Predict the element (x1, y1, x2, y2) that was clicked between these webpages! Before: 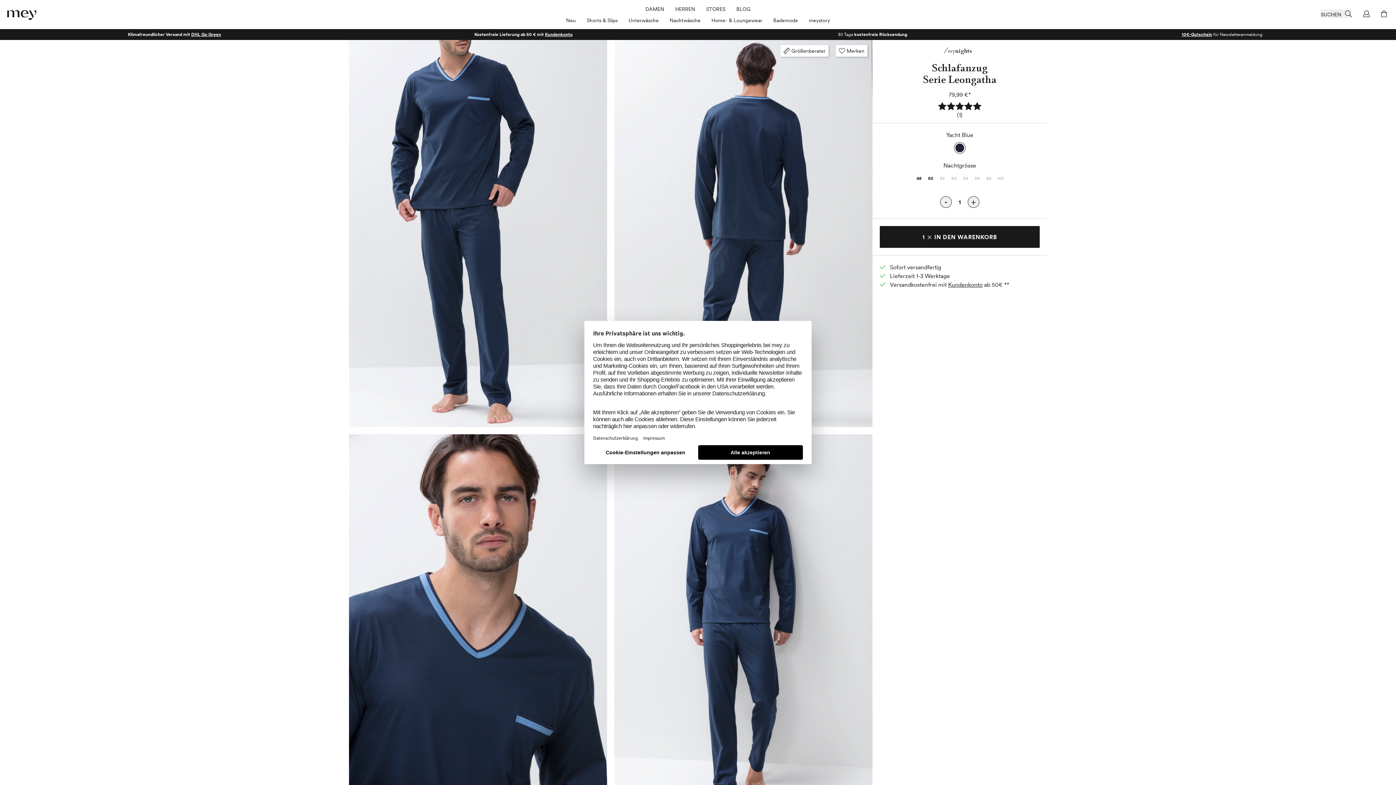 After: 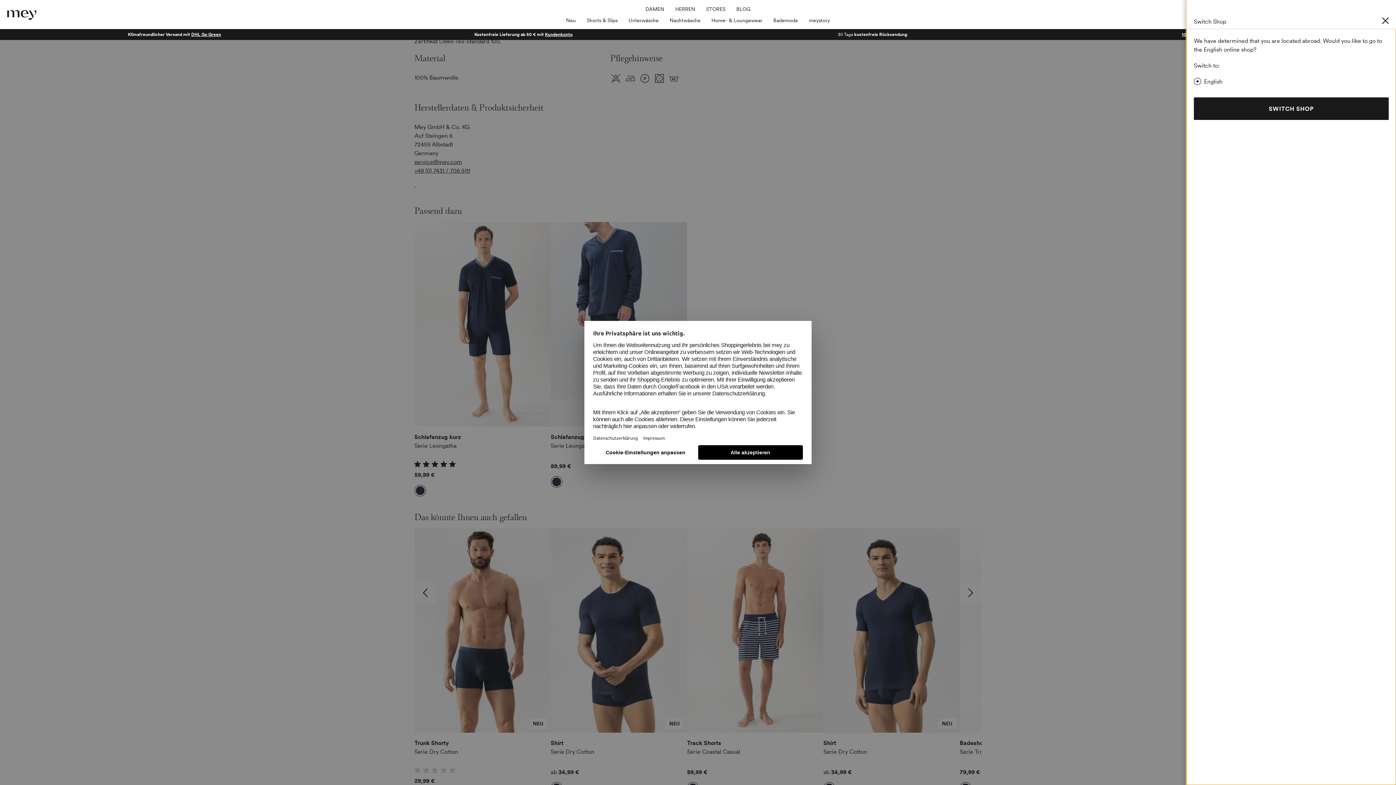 Action: bbox: (938, 101, 981, 119) label: Schlafanzug rating. 5 out of 5 stars. Click to go to reviews.